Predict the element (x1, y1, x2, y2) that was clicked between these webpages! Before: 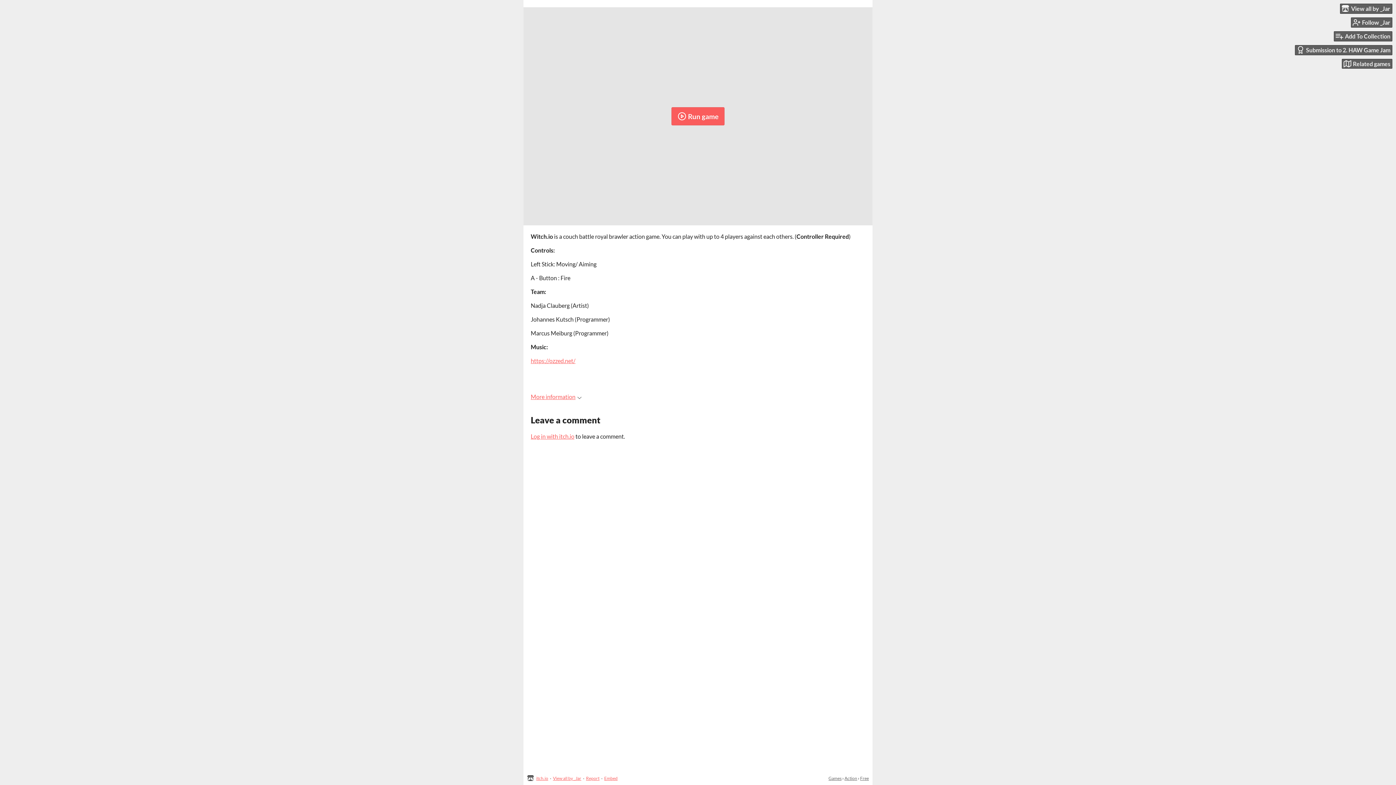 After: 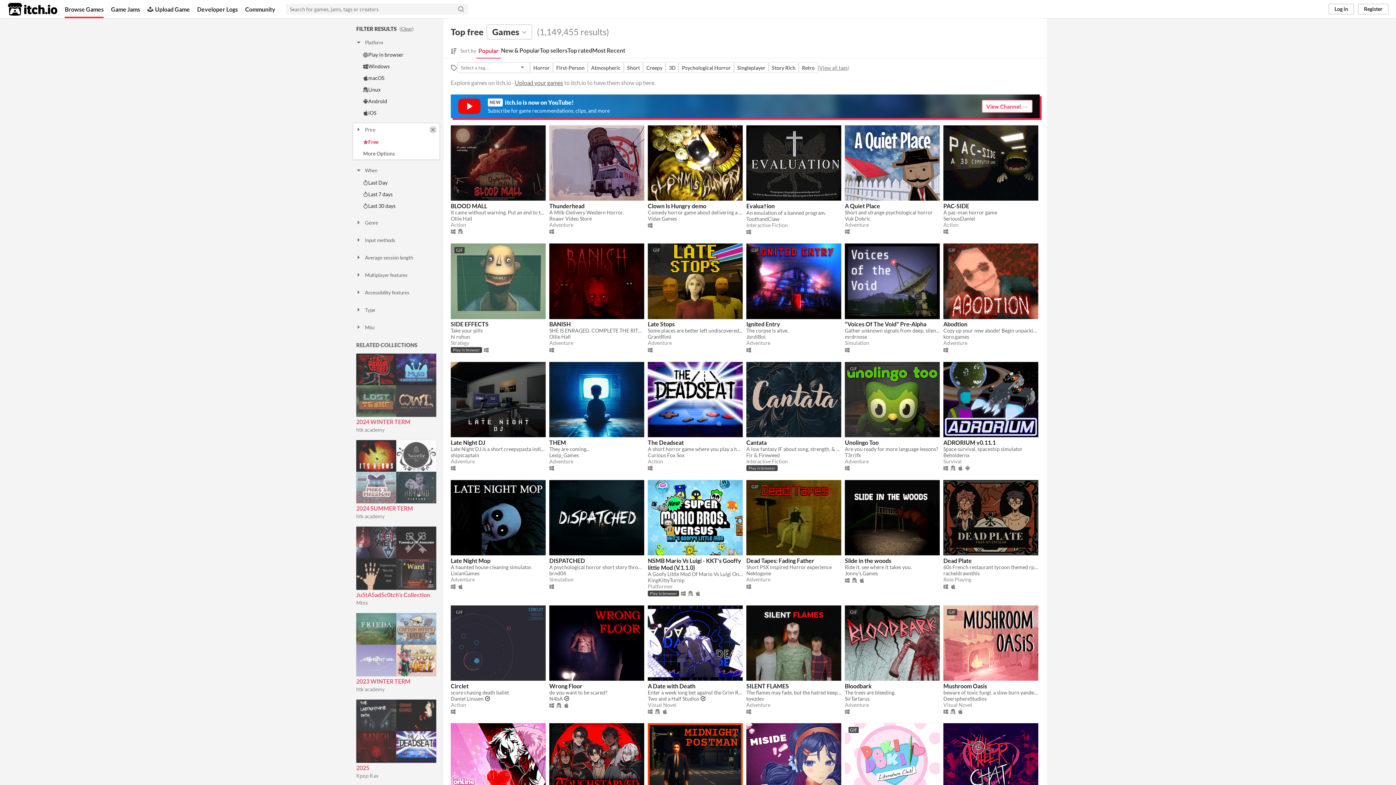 Action: label: Free bbox: (860, 776, 869, 781)